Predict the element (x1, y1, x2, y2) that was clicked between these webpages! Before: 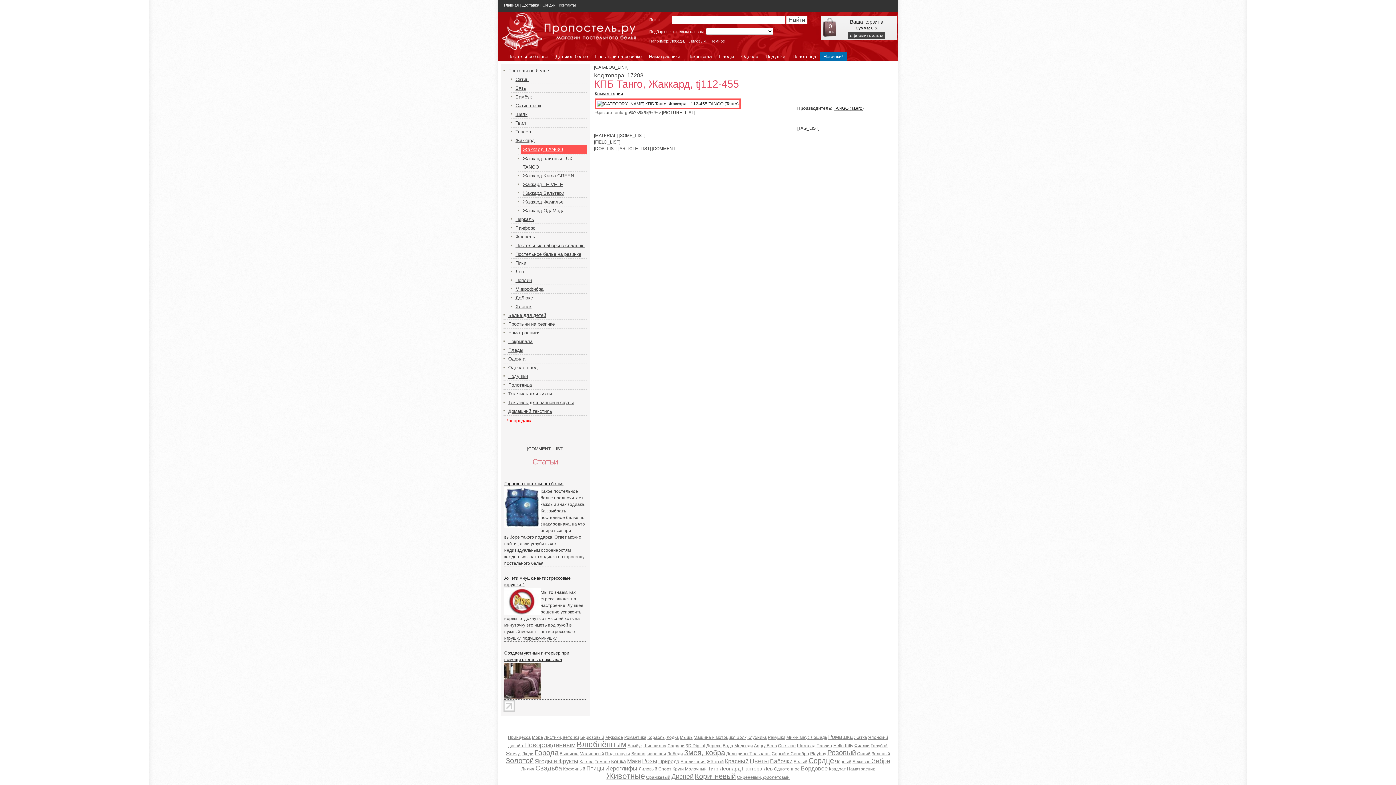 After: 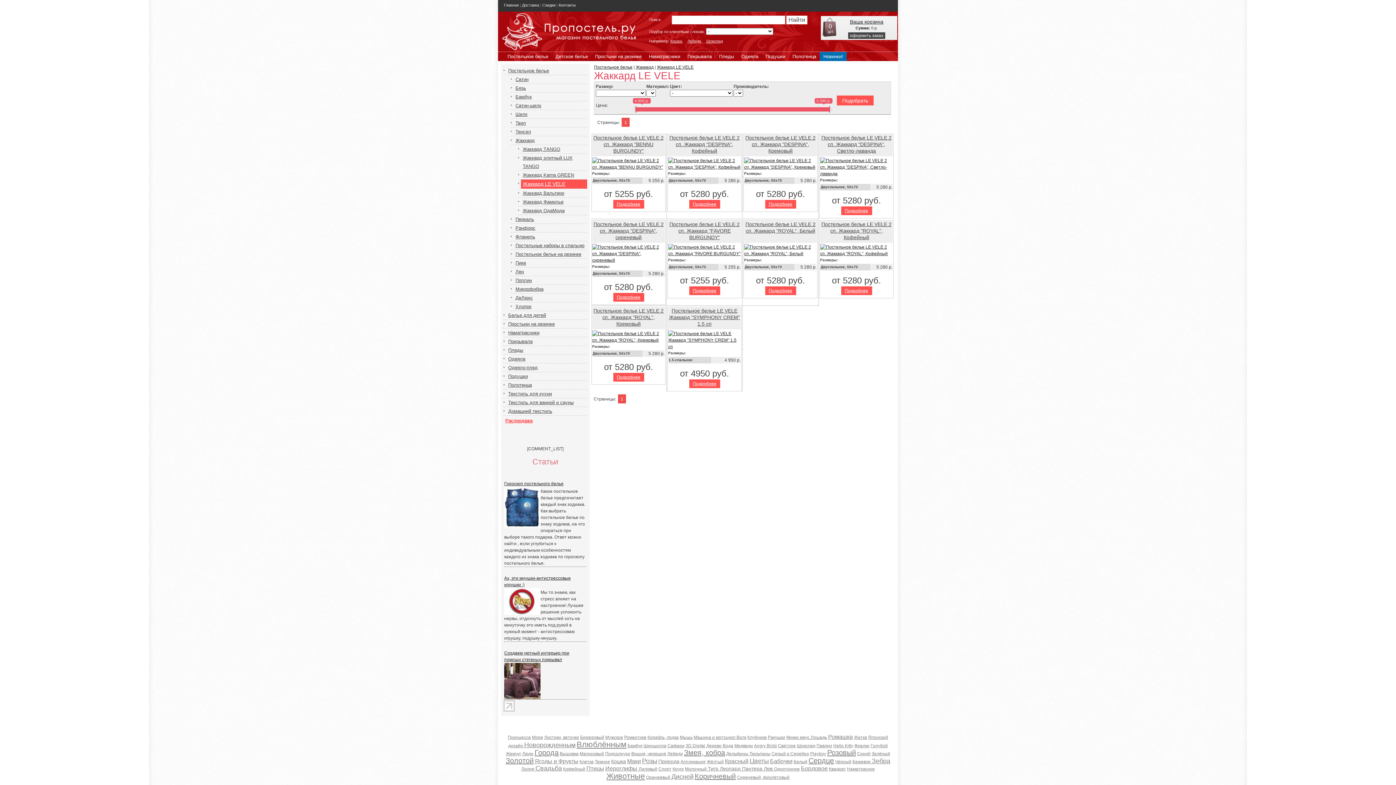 Action: bbox: (521, 180, 587, 188) label: Жаккард LE VELE